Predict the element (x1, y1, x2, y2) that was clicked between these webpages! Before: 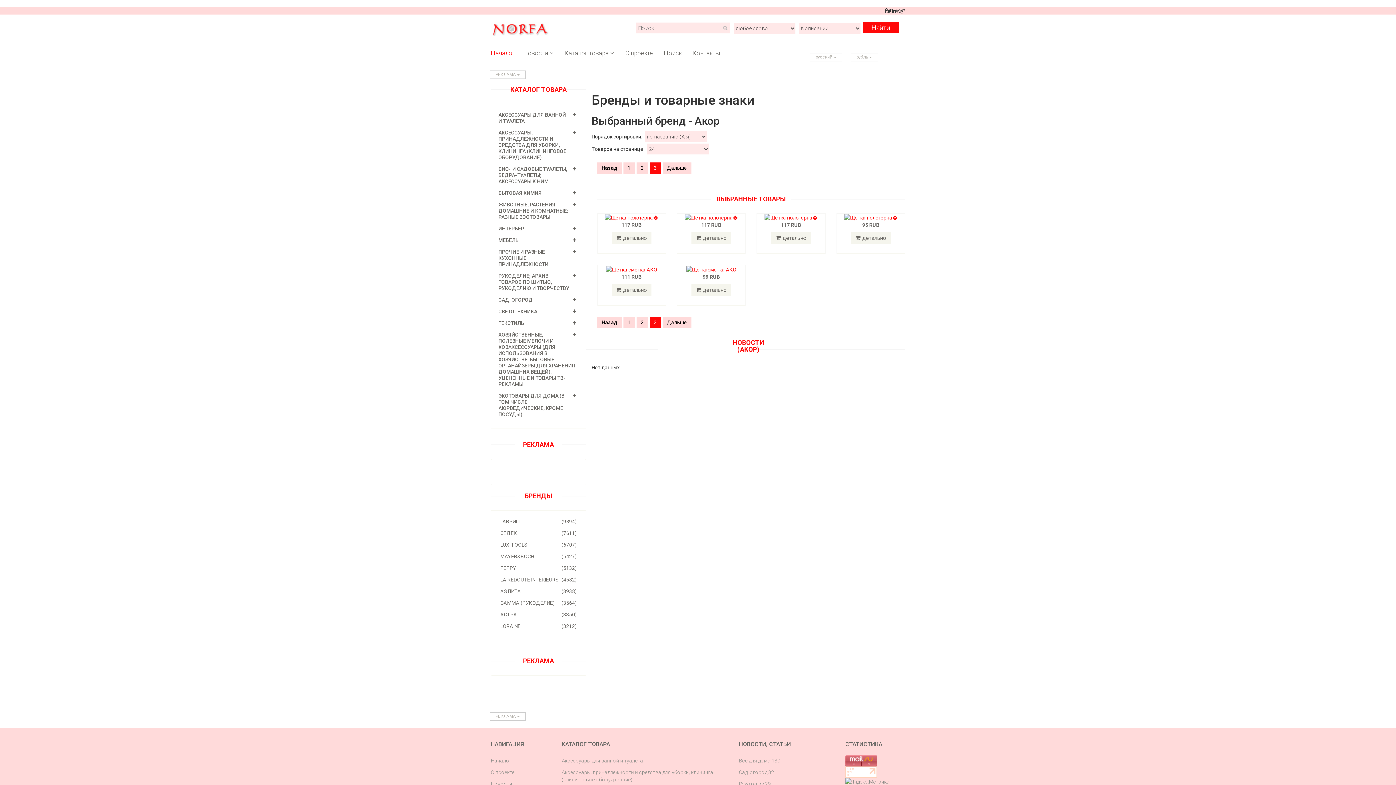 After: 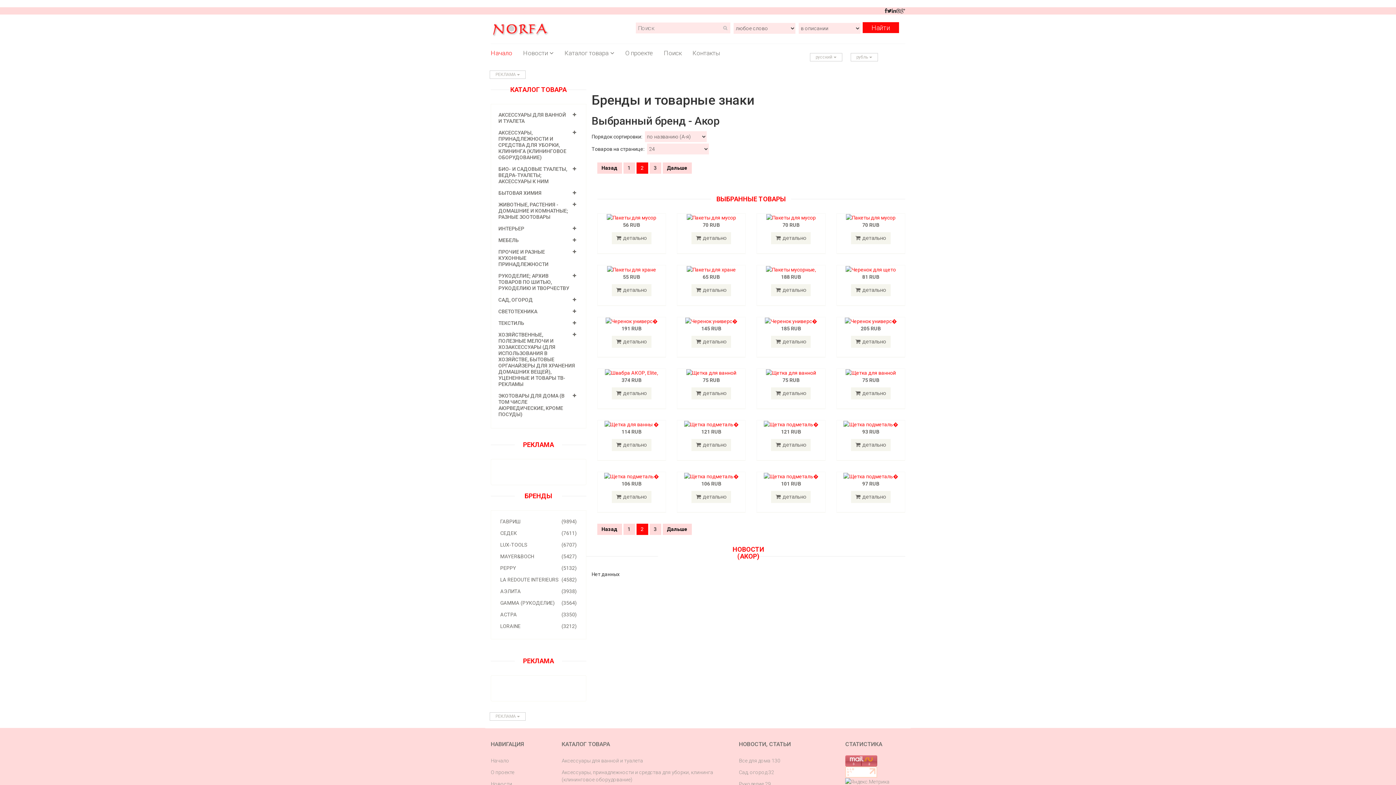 Action: label: 2 bbox: (636, 162, 648, 173)